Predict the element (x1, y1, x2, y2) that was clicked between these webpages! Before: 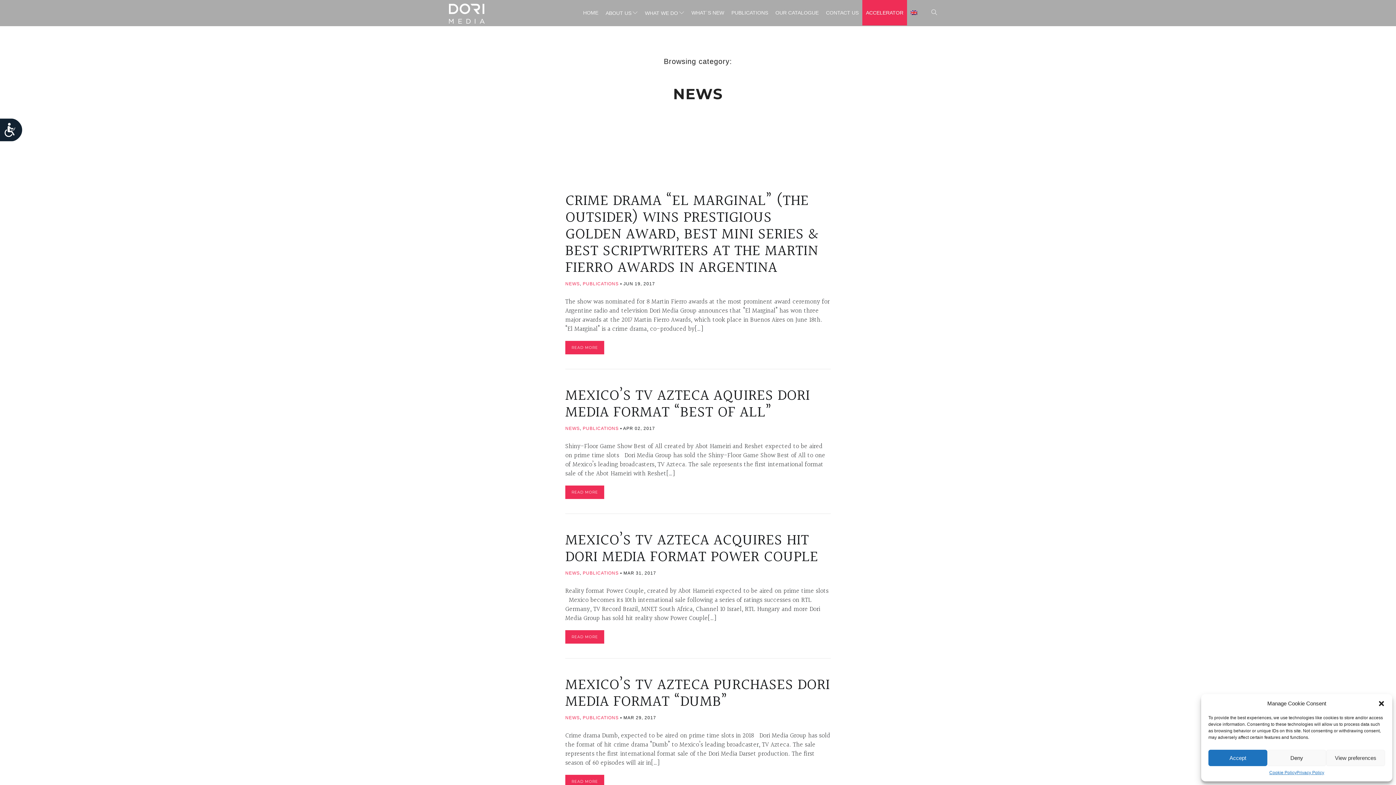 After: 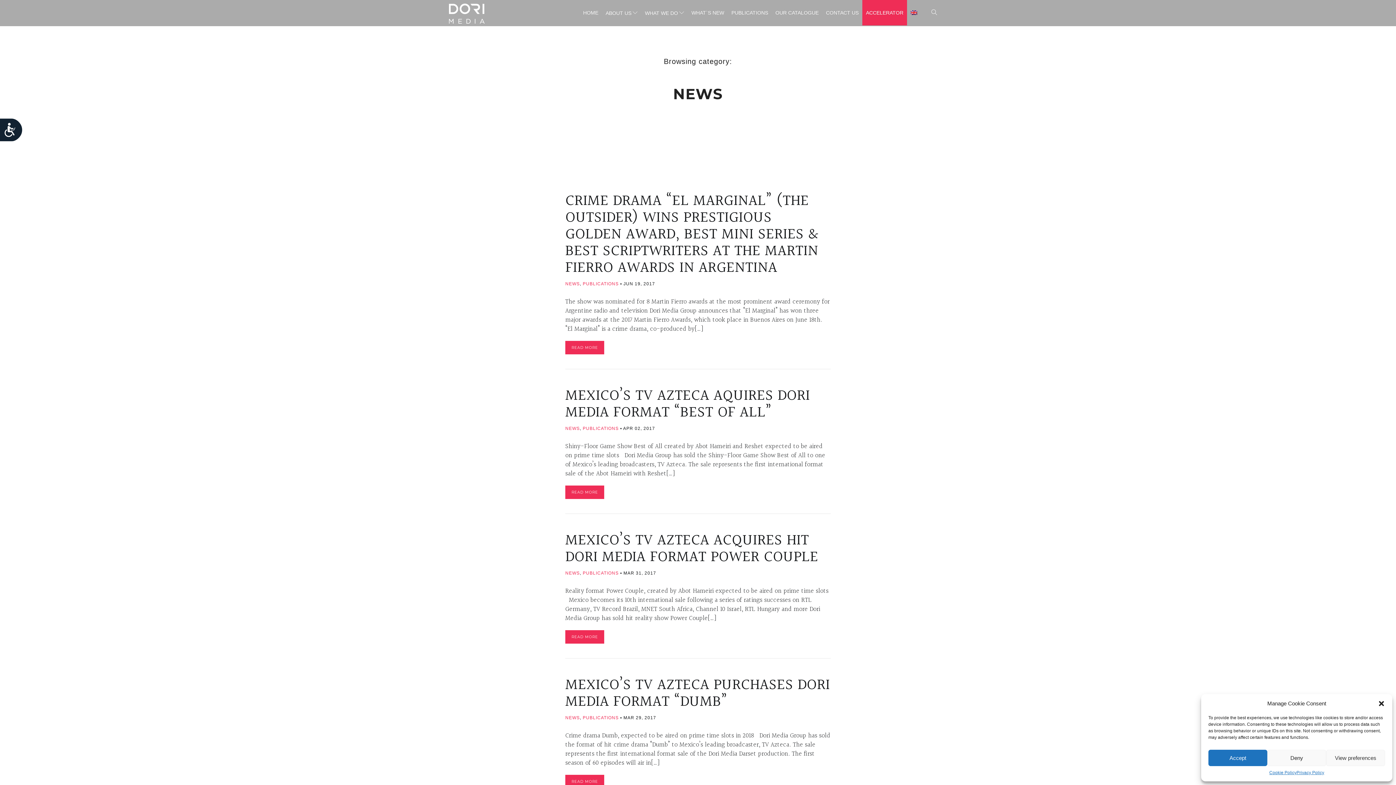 Action: bbox: (565, 281, 580, 286) label: NEWS